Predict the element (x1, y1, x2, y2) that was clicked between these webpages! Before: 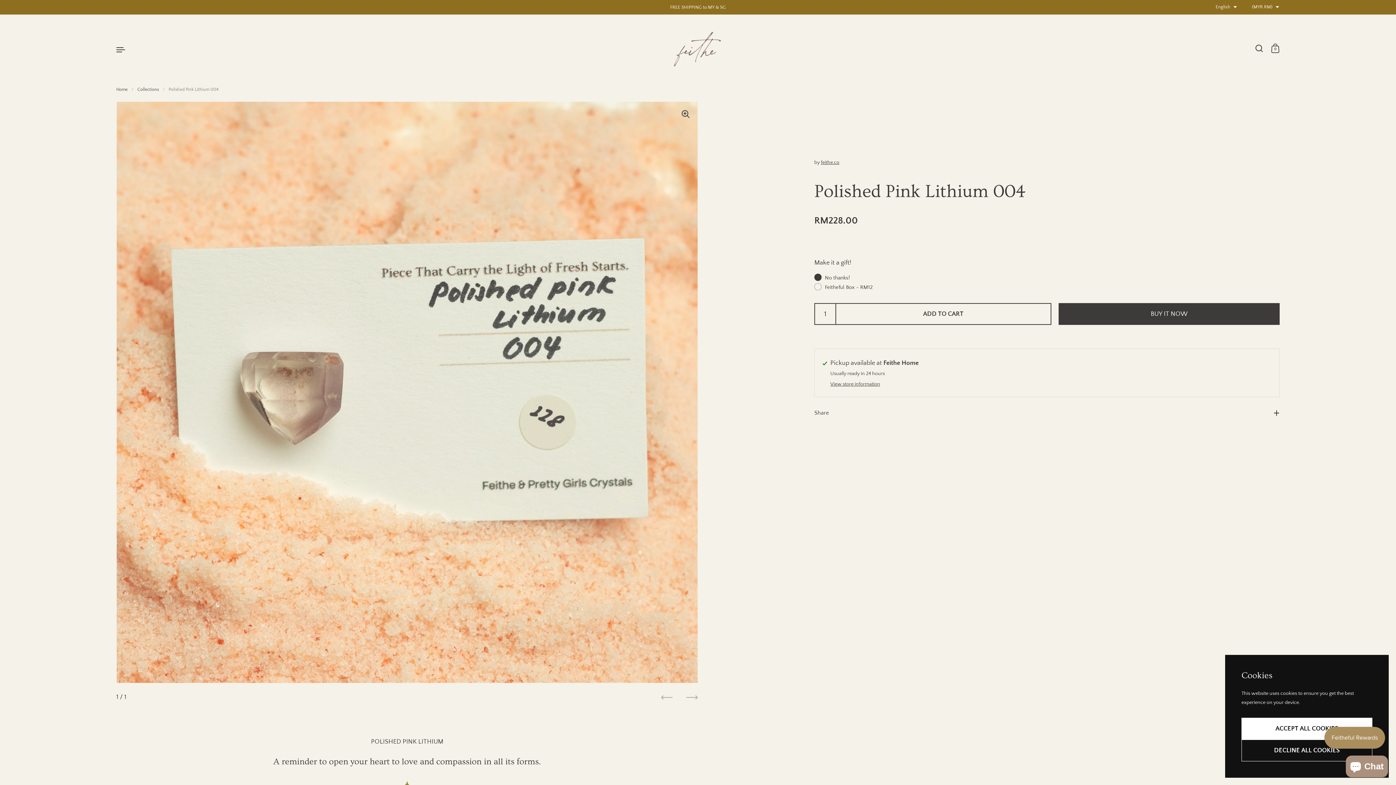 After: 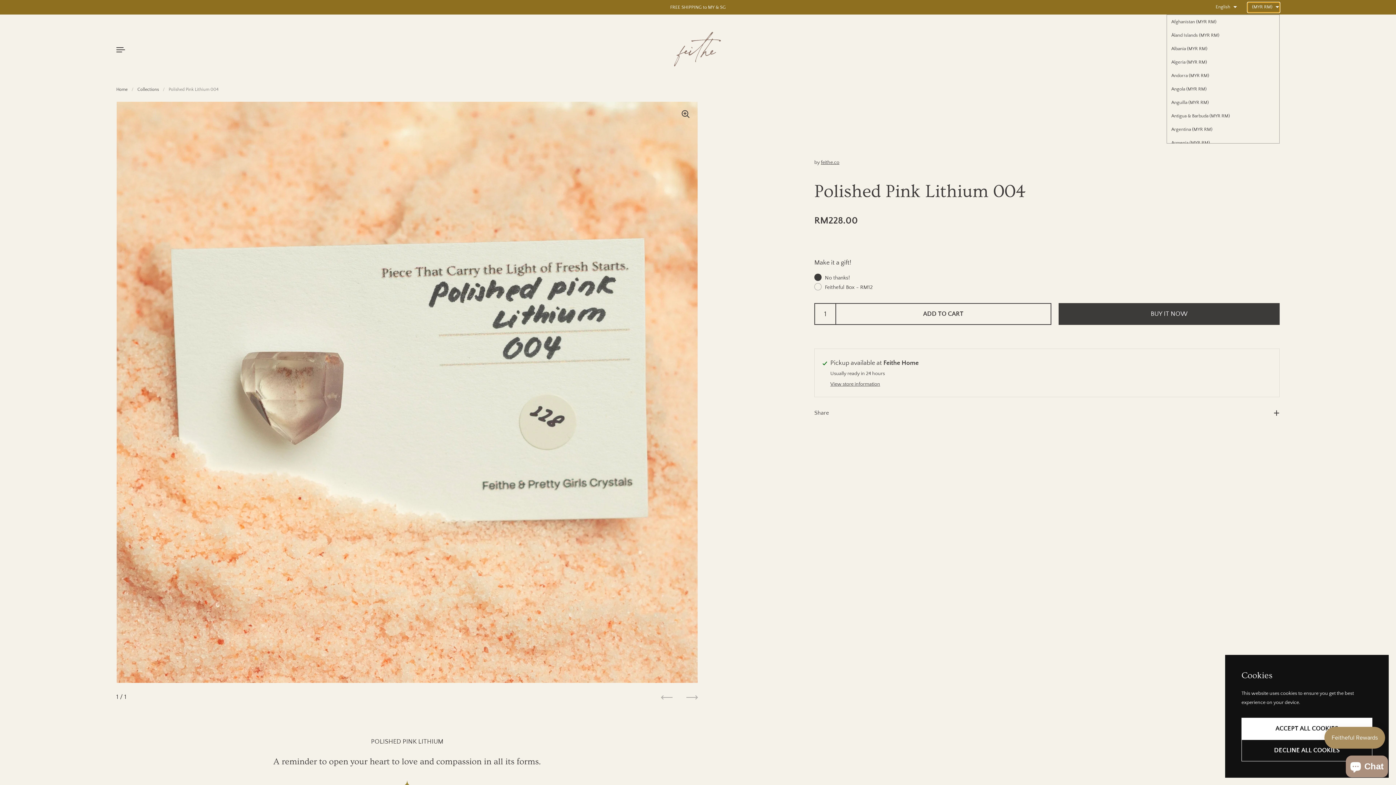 Action: bbox: (1248, 2, 1280, 12) label: (MYR RM)